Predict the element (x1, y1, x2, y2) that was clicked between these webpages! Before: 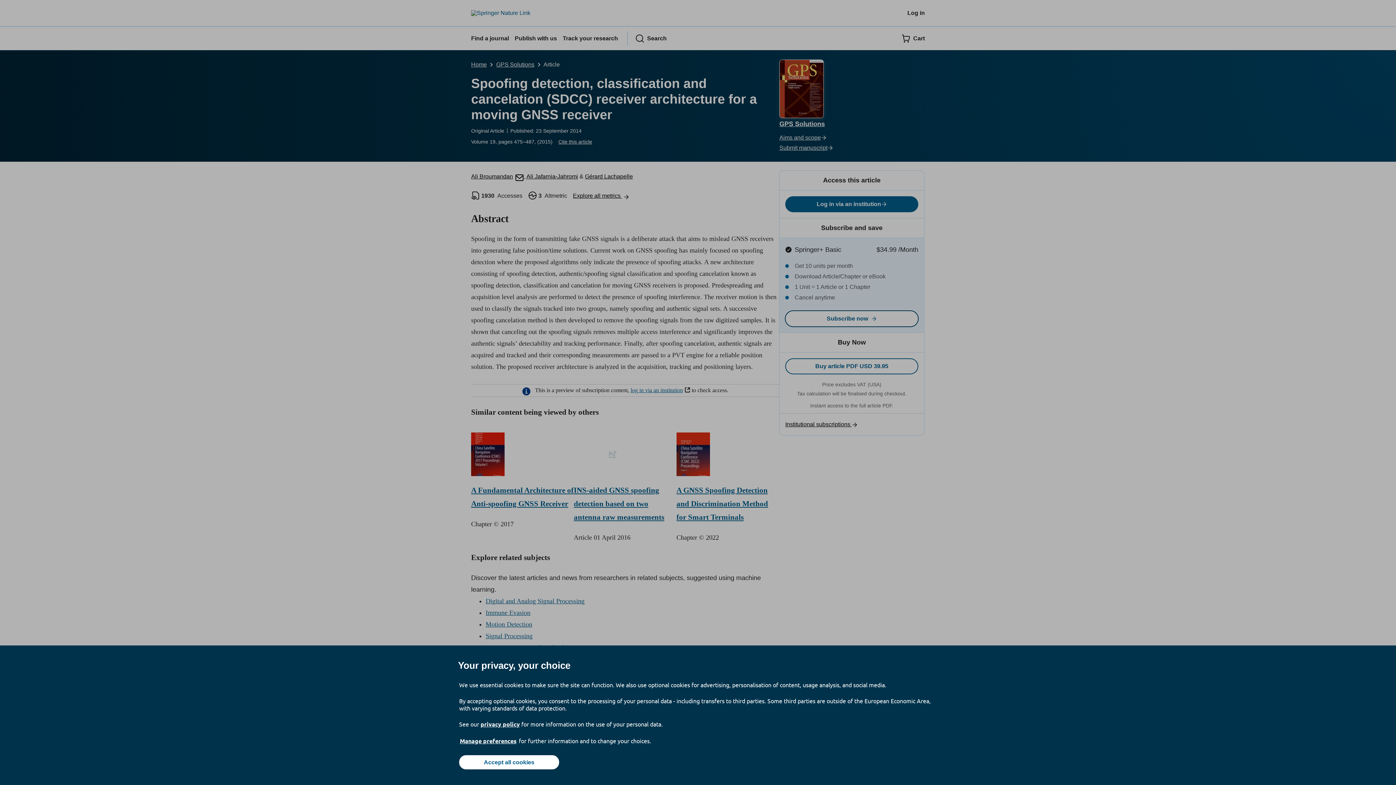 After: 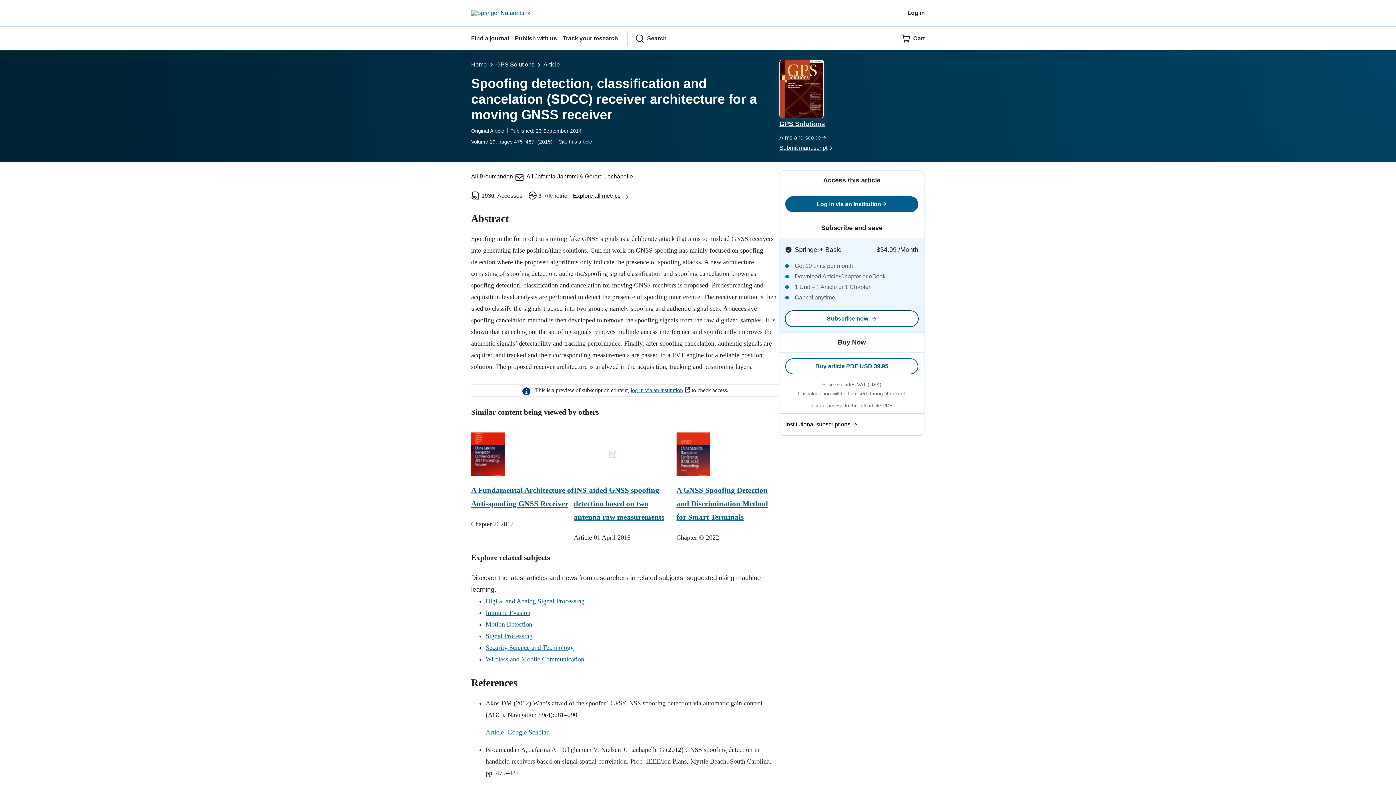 Action: bbox: (459, 755, 559, 769) label: Accept all cookies